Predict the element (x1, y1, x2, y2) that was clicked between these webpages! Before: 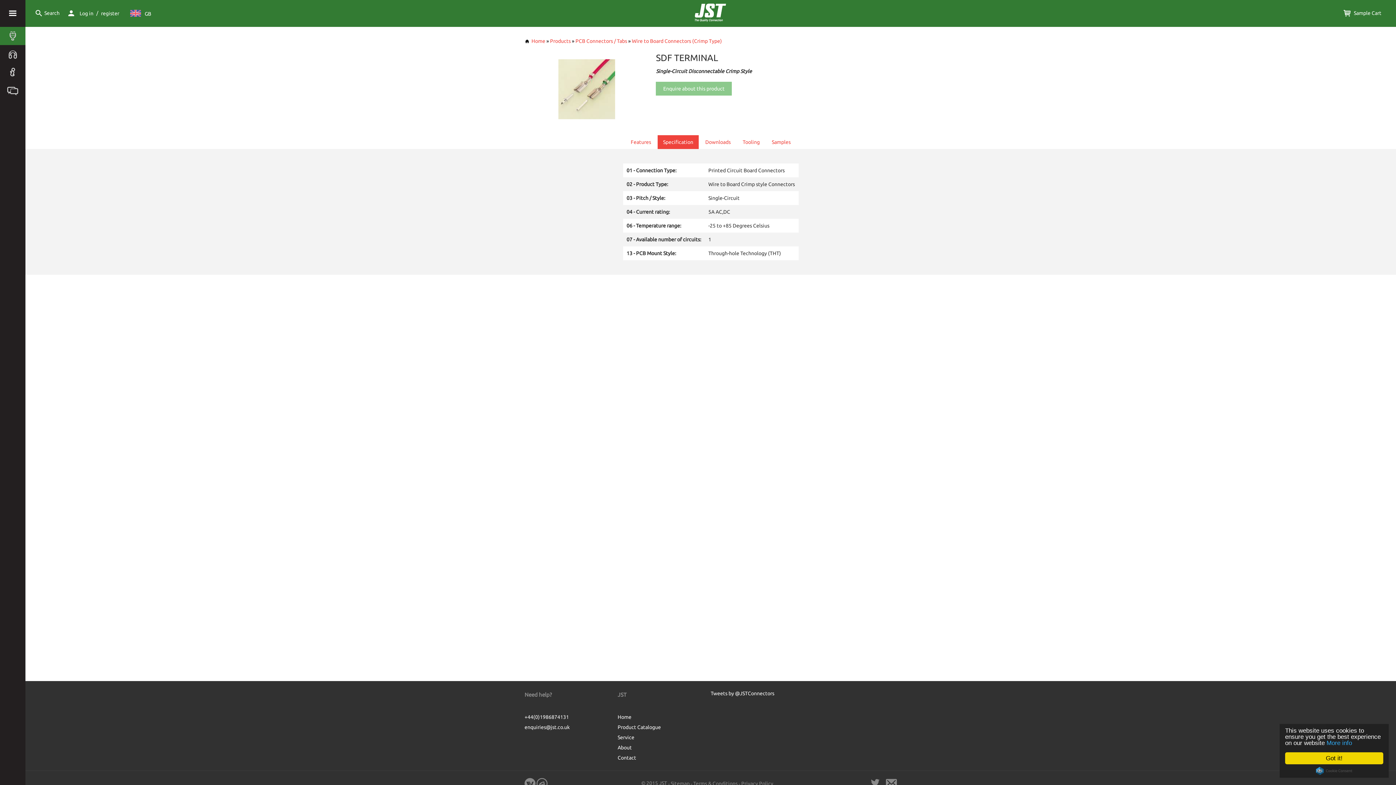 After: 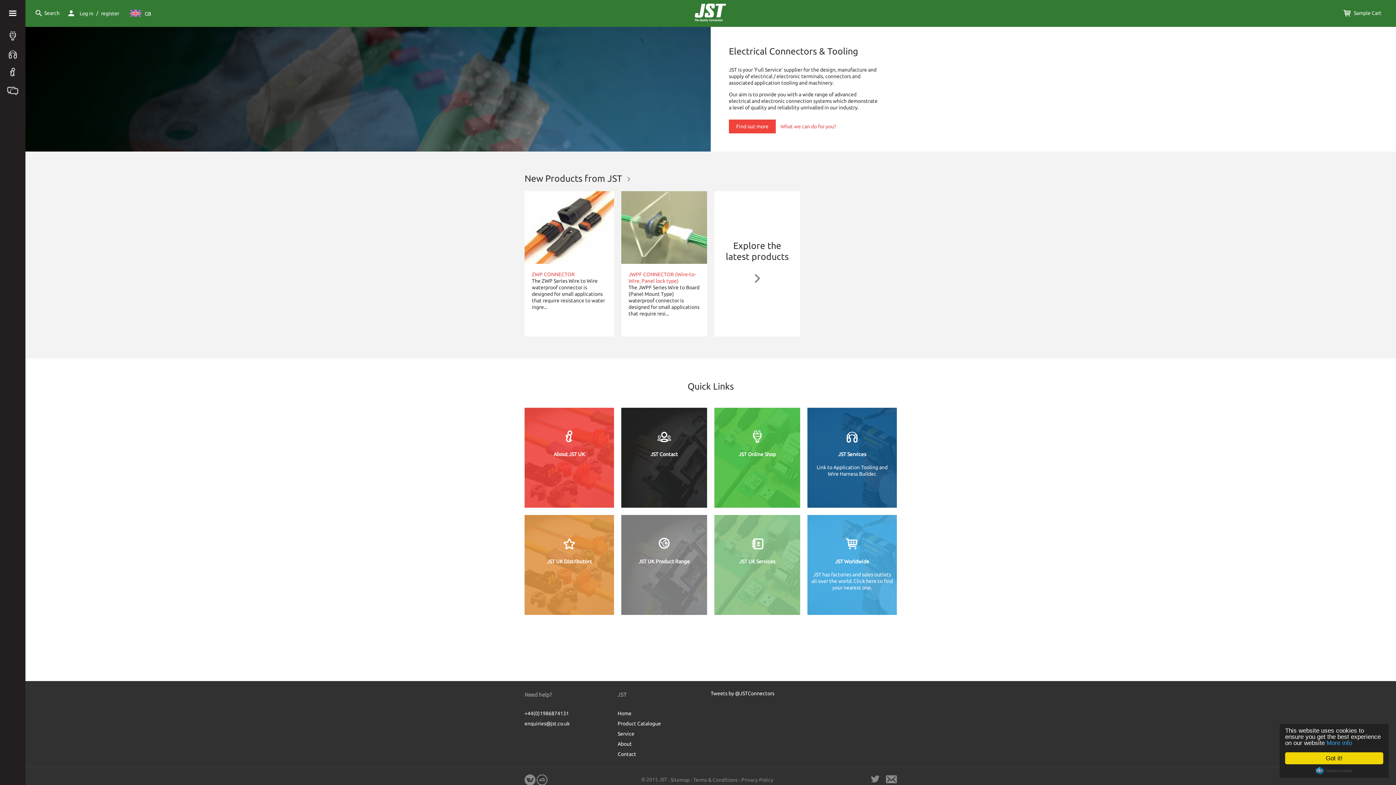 Action: bbox: (741, 3, 750, 23)